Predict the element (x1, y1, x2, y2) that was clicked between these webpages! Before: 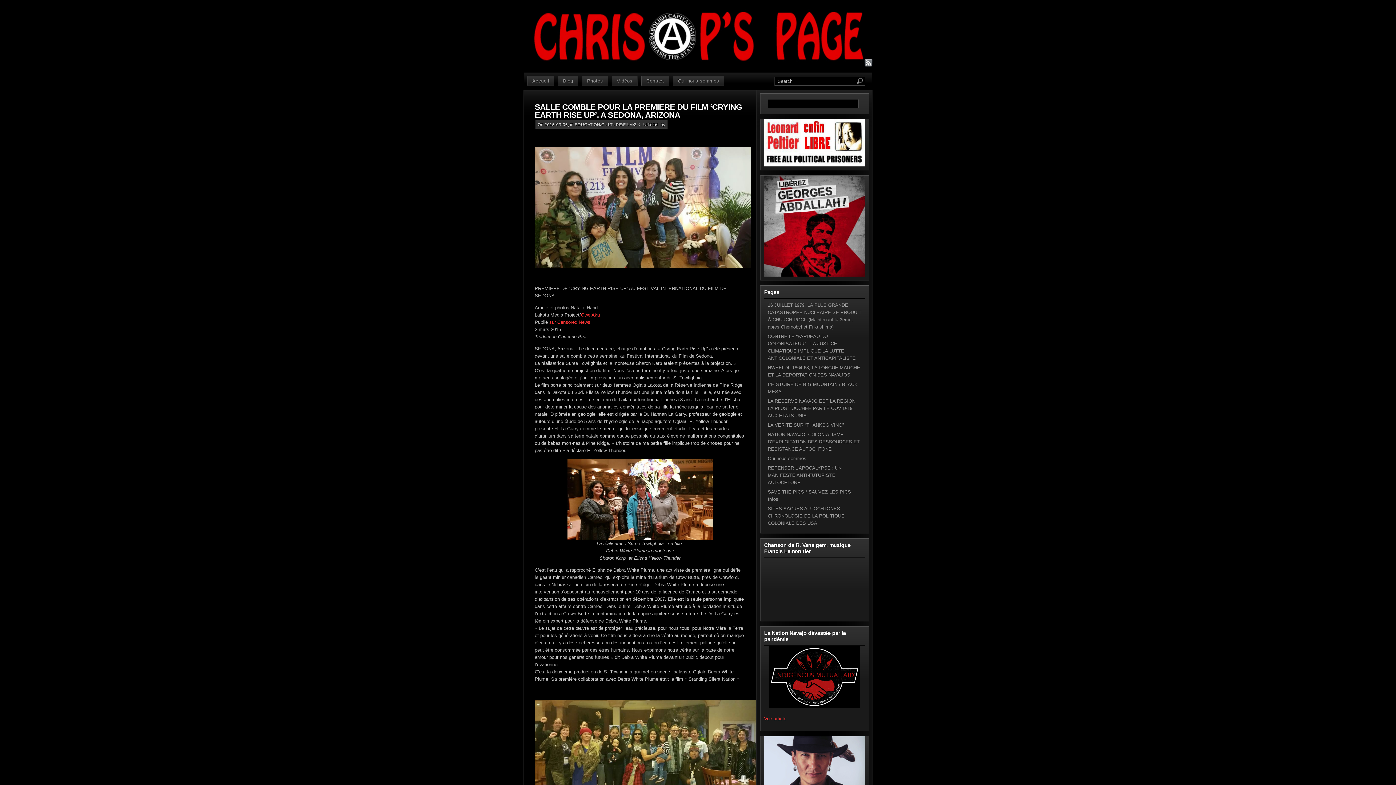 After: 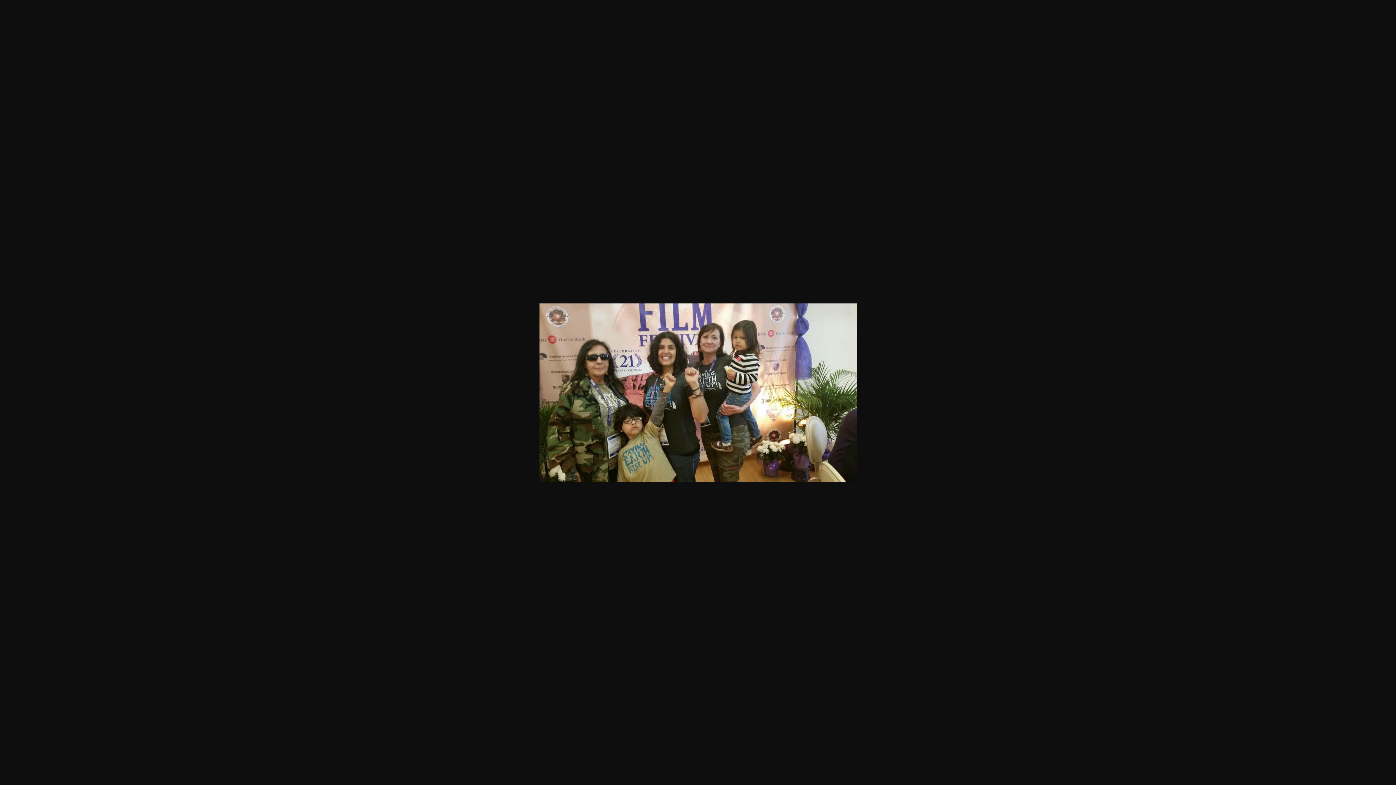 Action: bbox: (534, 264, 751, 269)